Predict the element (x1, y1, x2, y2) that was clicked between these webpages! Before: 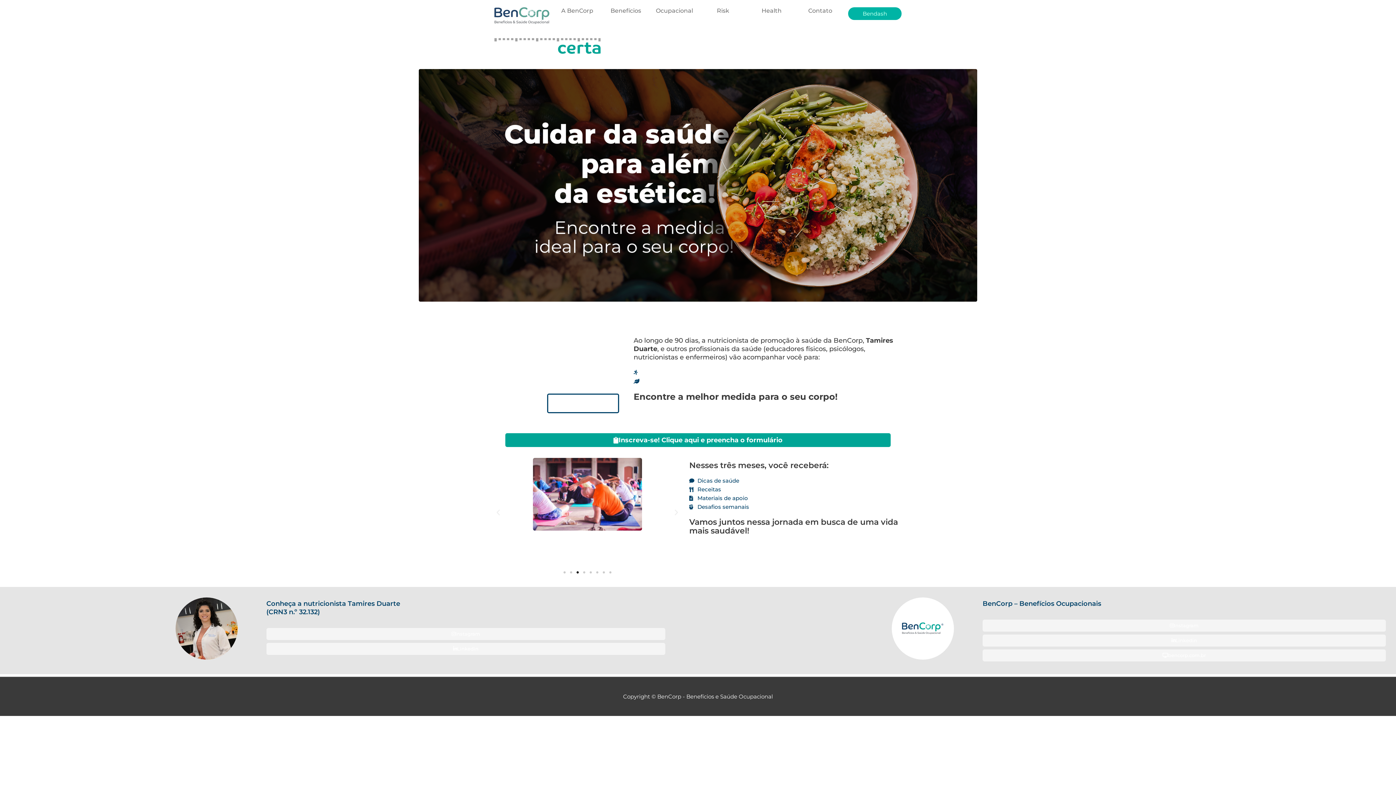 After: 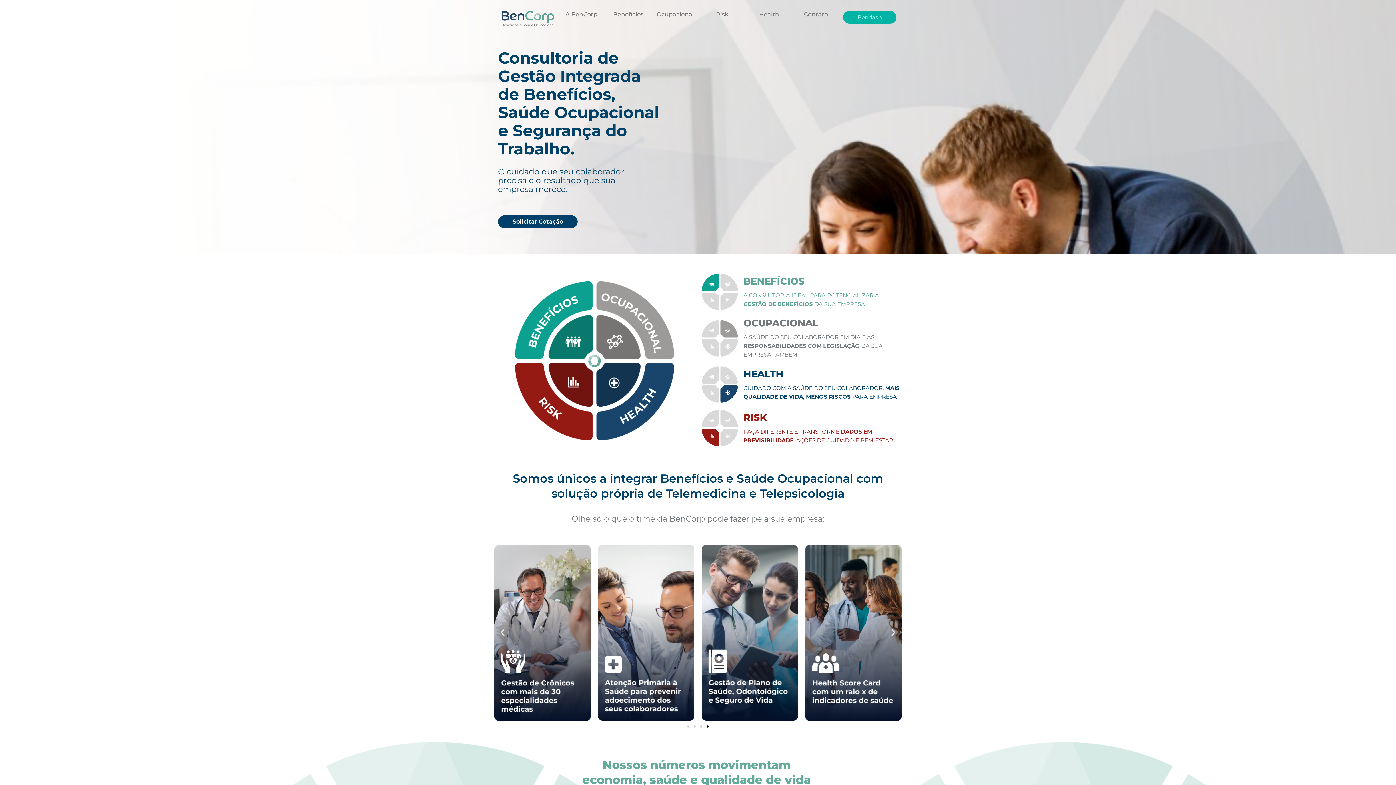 Action: bbox: (494, 7, 549, 24)